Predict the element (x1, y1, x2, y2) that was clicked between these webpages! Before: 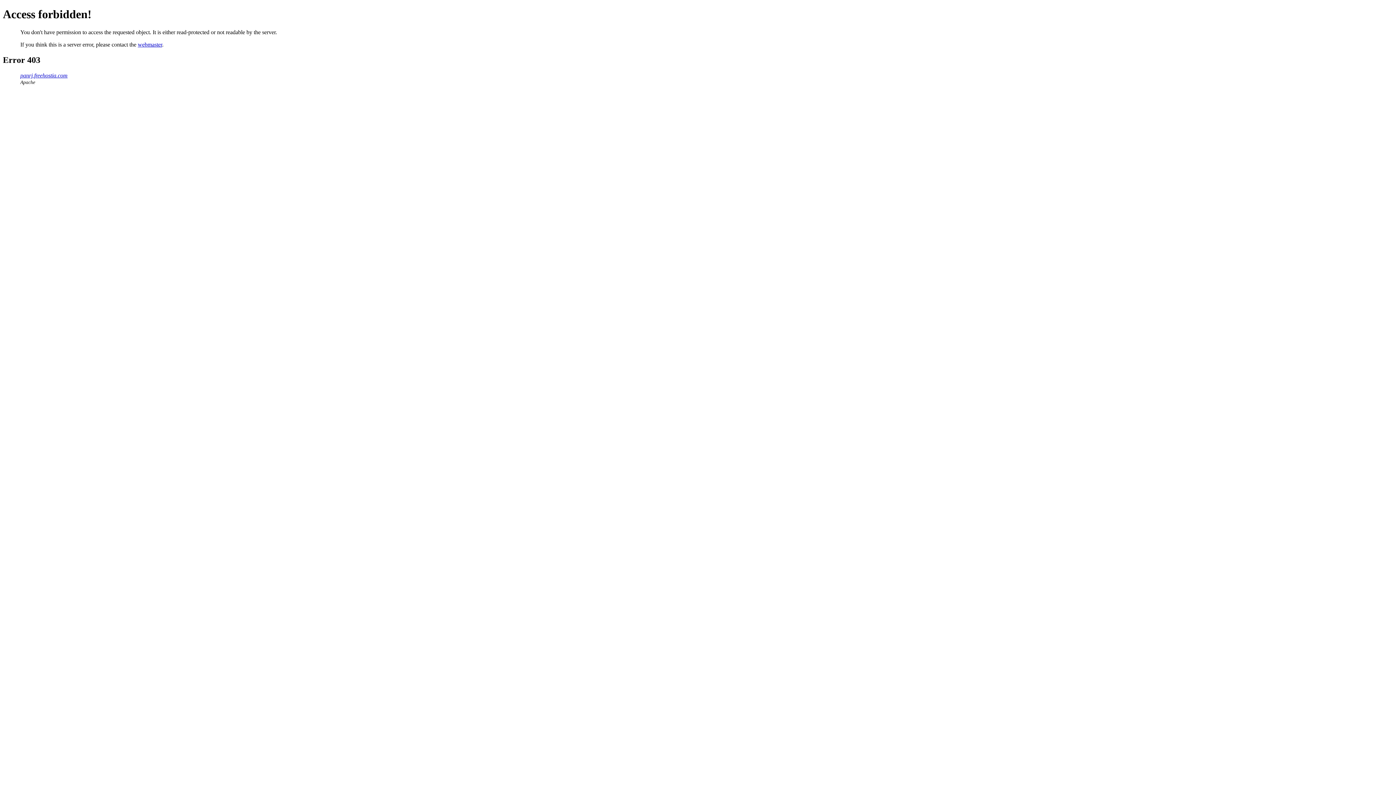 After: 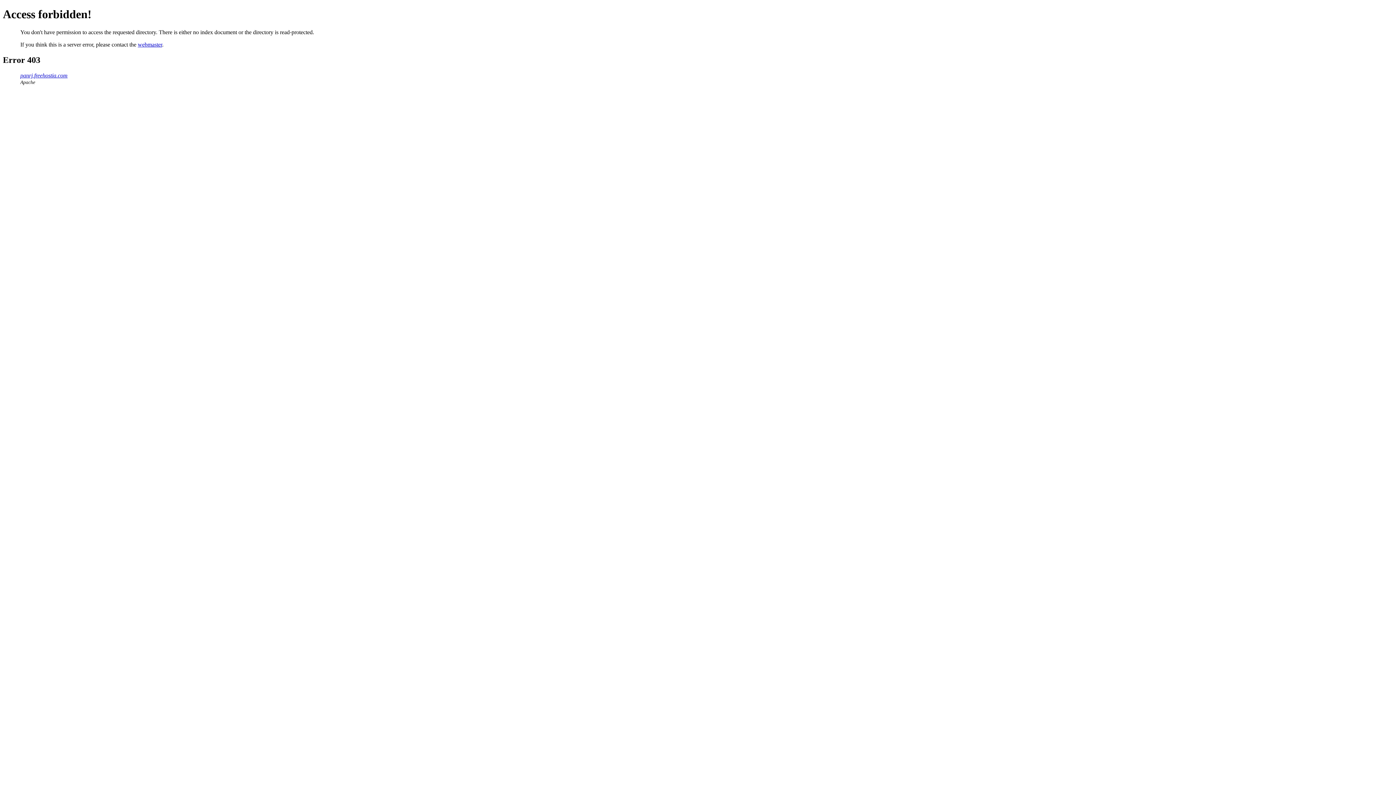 Action: label: panrj.freehostia.com bbox: (20, 72, 67, 78)